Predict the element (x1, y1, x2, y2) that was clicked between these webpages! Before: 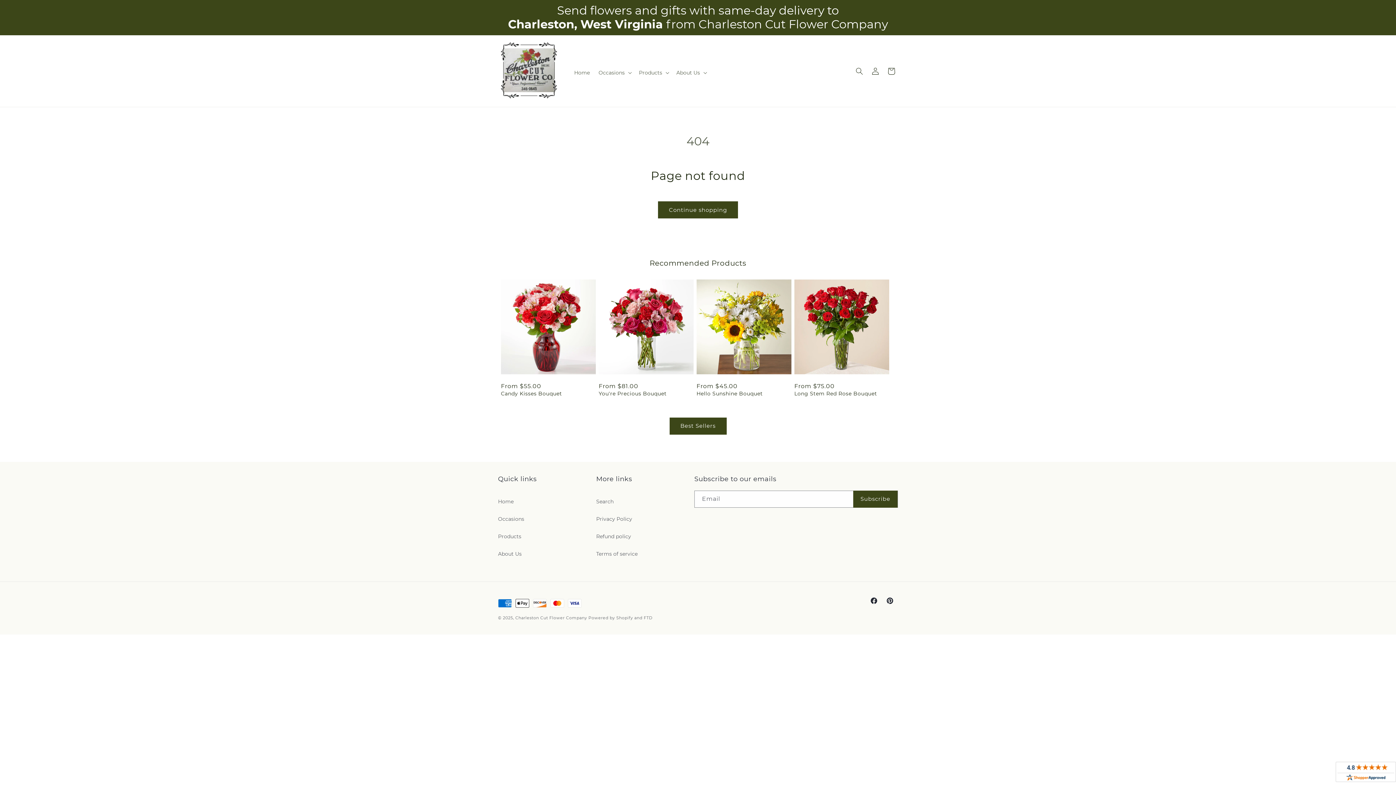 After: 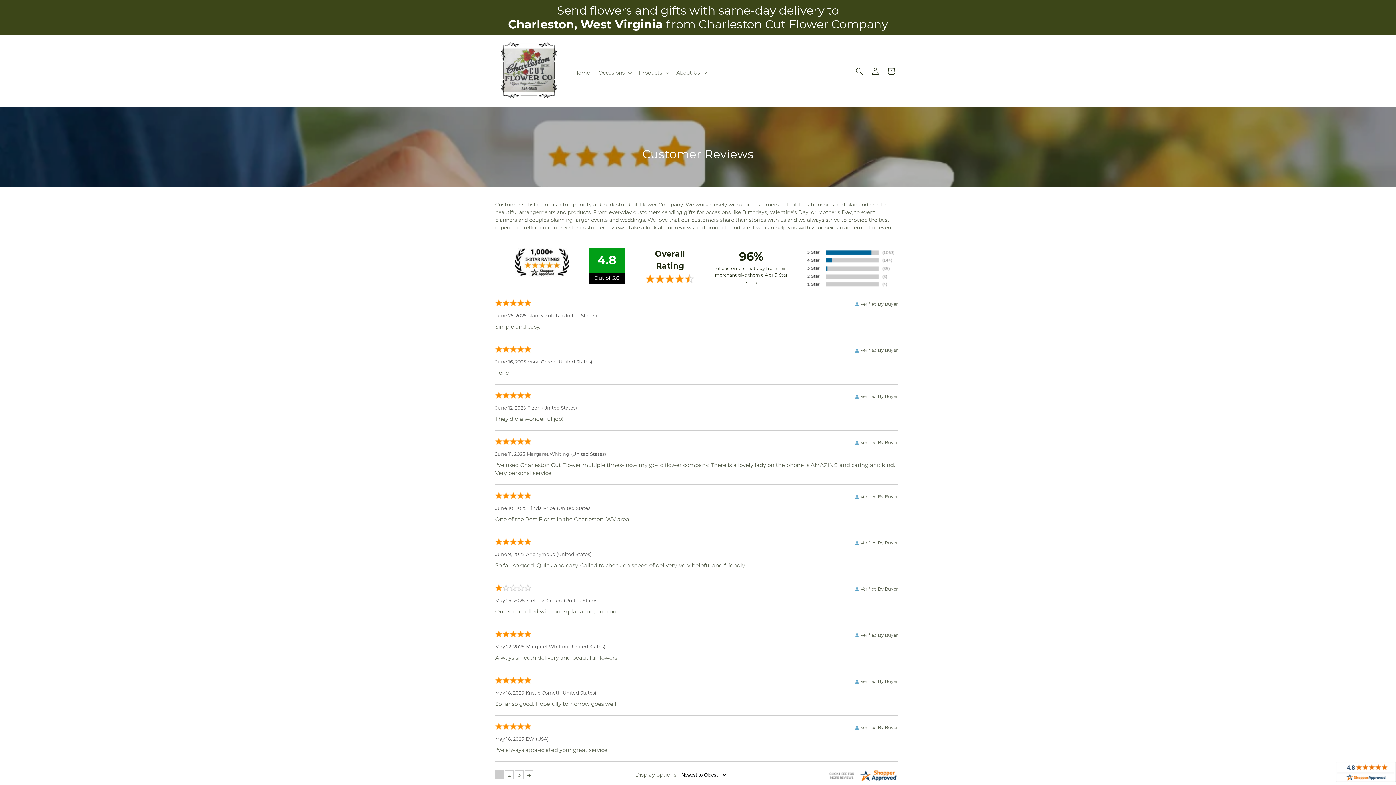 Action: bbox: (1336, 762, 1396, 787)